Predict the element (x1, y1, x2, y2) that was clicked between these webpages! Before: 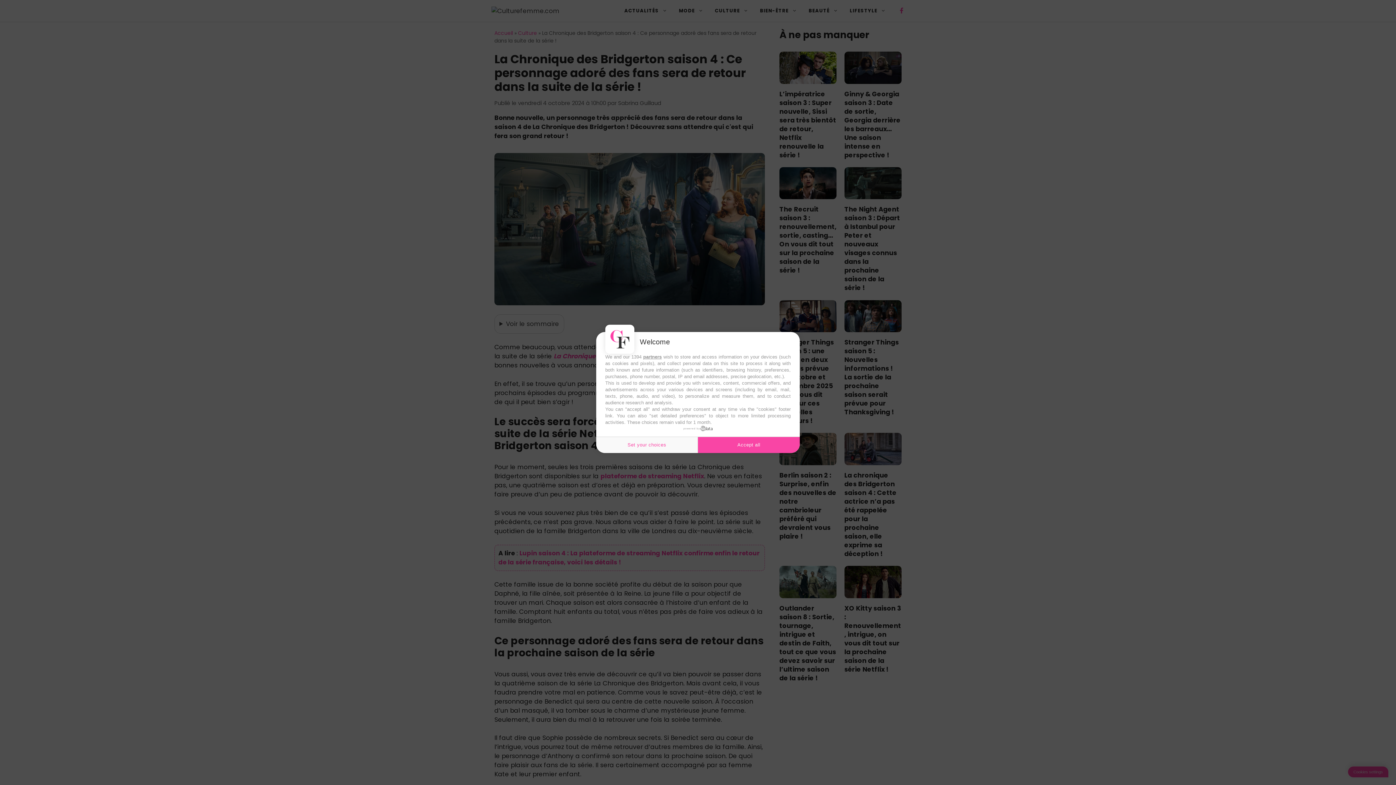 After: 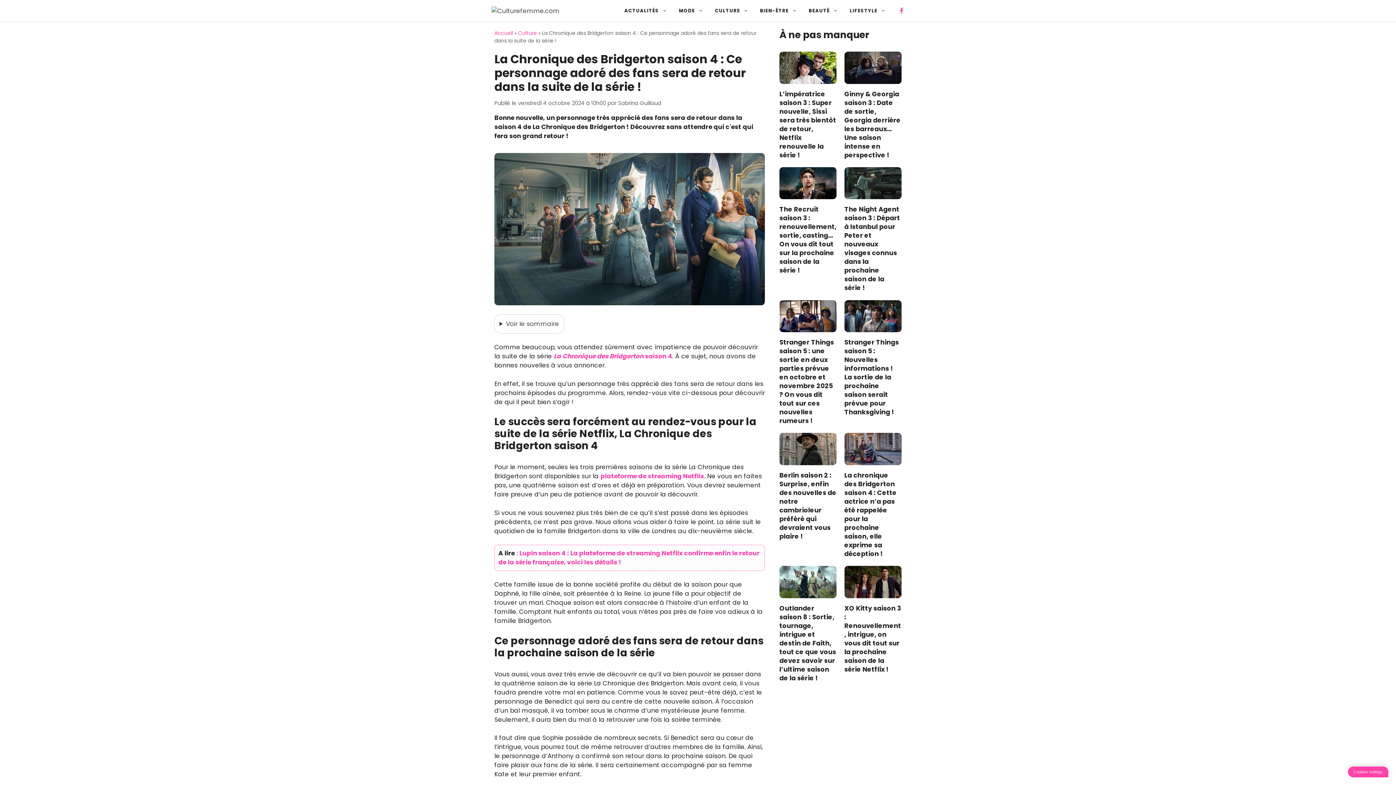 Action: bbox: (698, 436, 800, 453) label: Accept all